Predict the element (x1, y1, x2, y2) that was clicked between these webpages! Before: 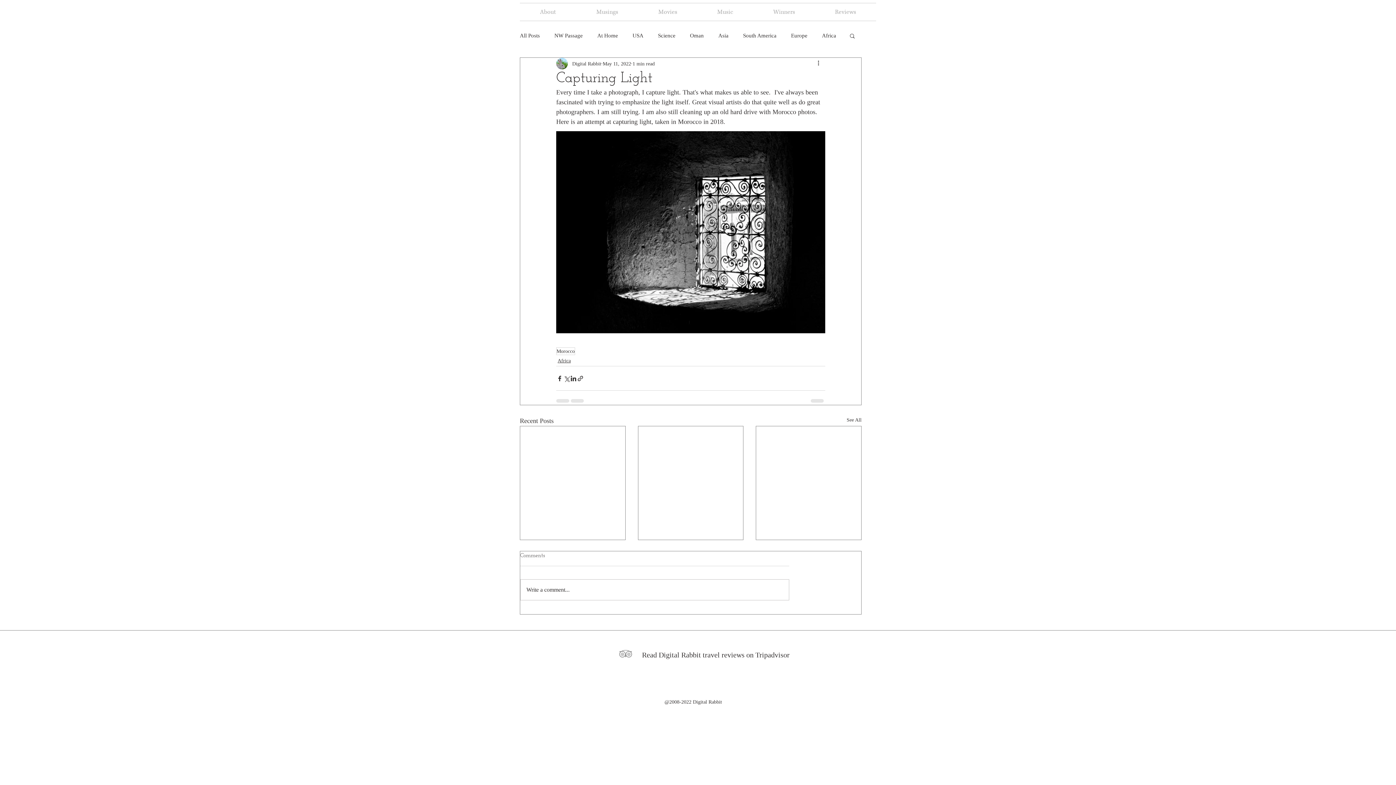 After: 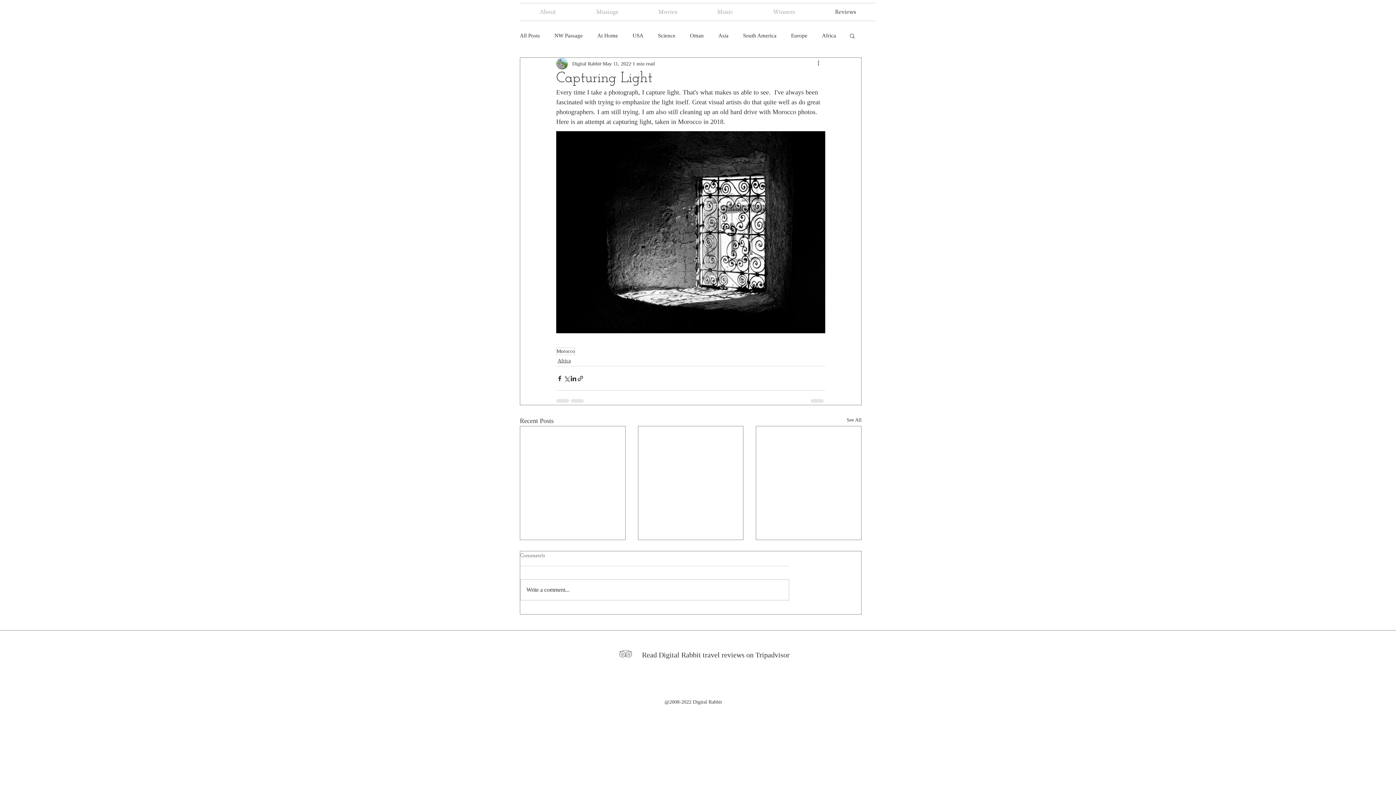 Action: bbox: (815, 3, 876, 20) label: Reviews